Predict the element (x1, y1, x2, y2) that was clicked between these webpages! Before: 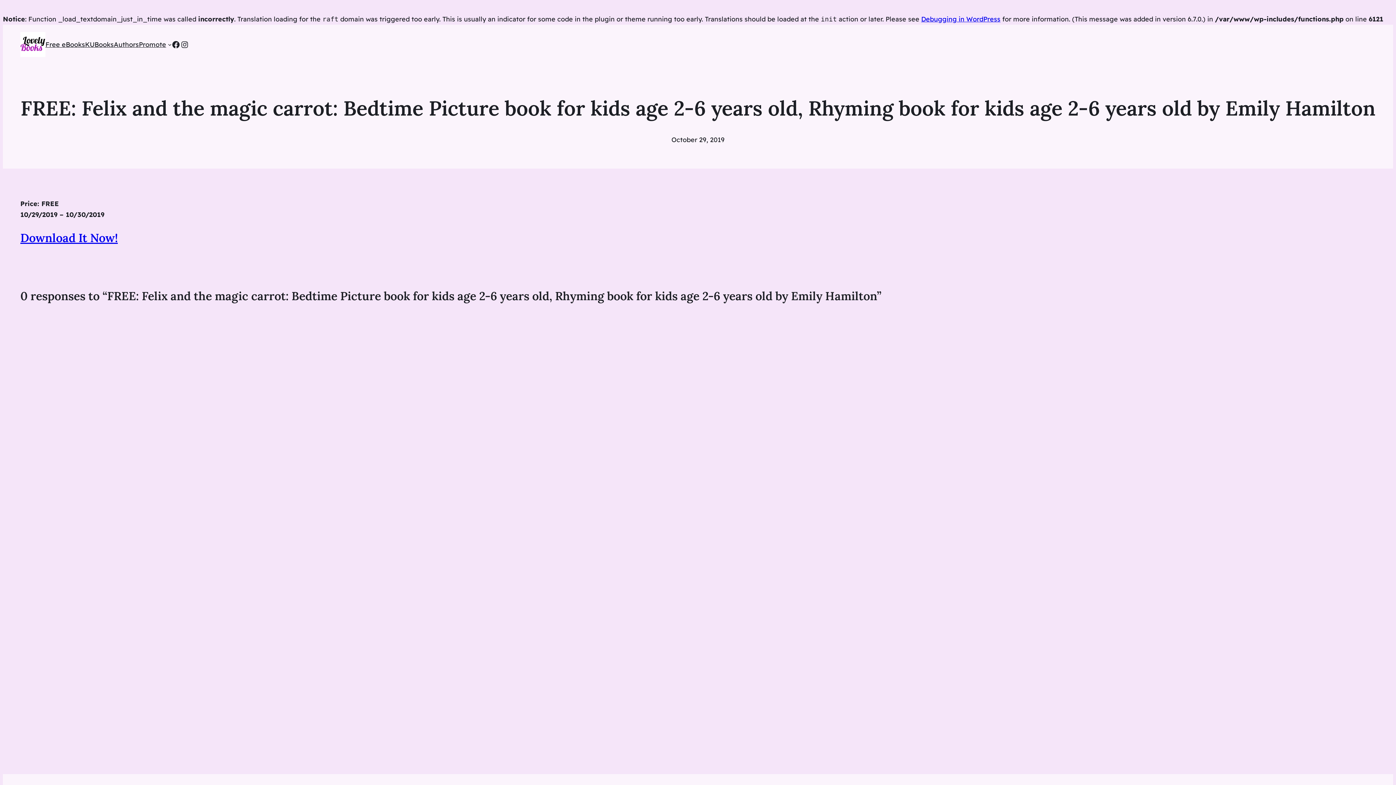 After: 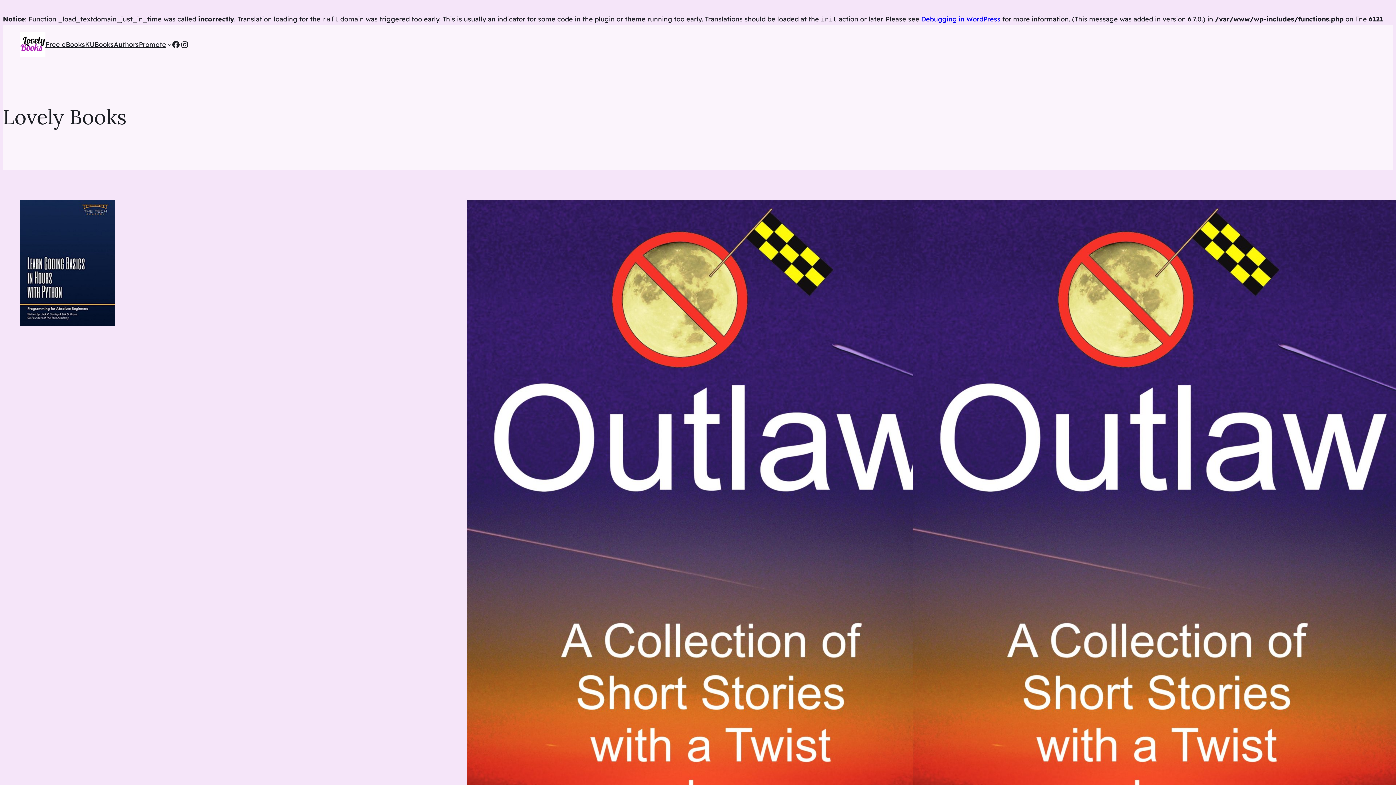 Action: label: KU bbox: (85, 39, 94, 50)